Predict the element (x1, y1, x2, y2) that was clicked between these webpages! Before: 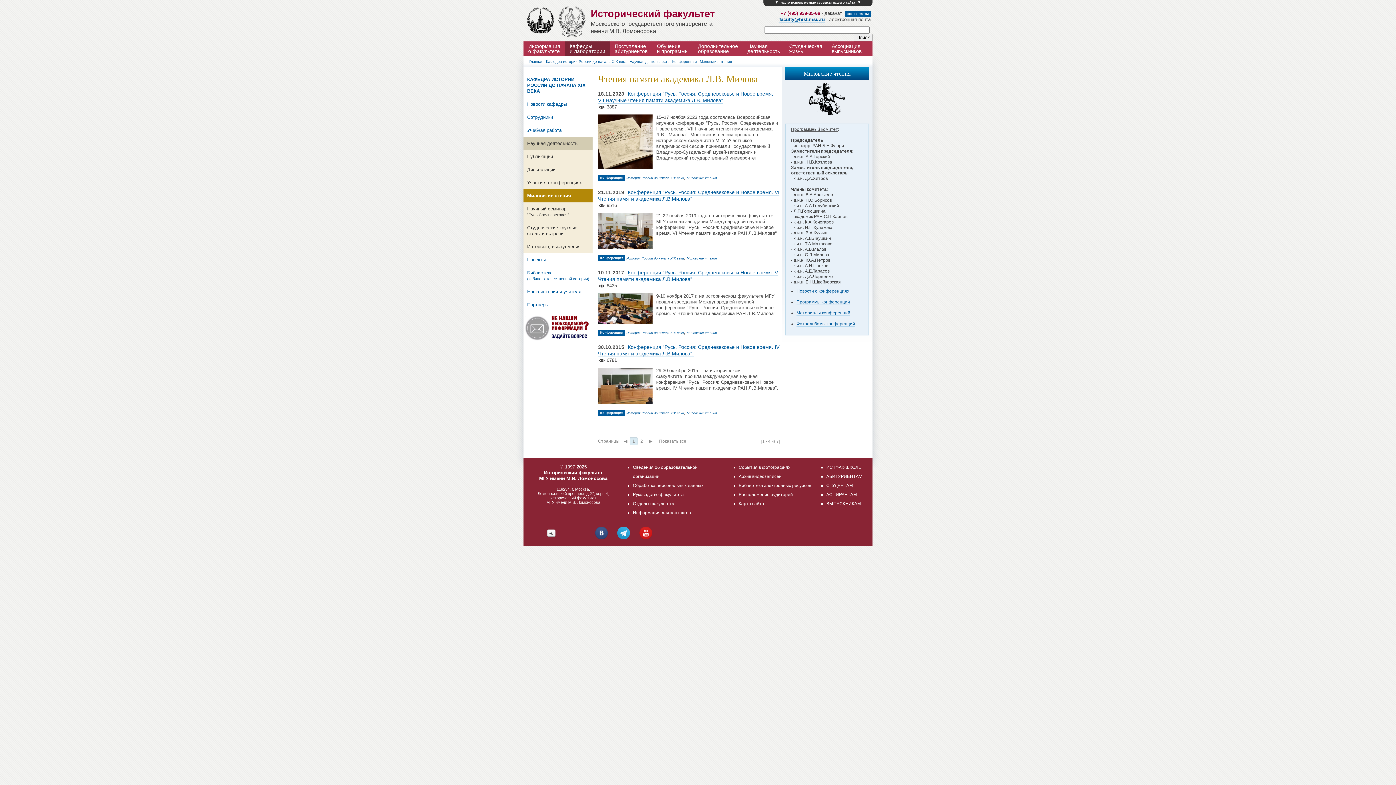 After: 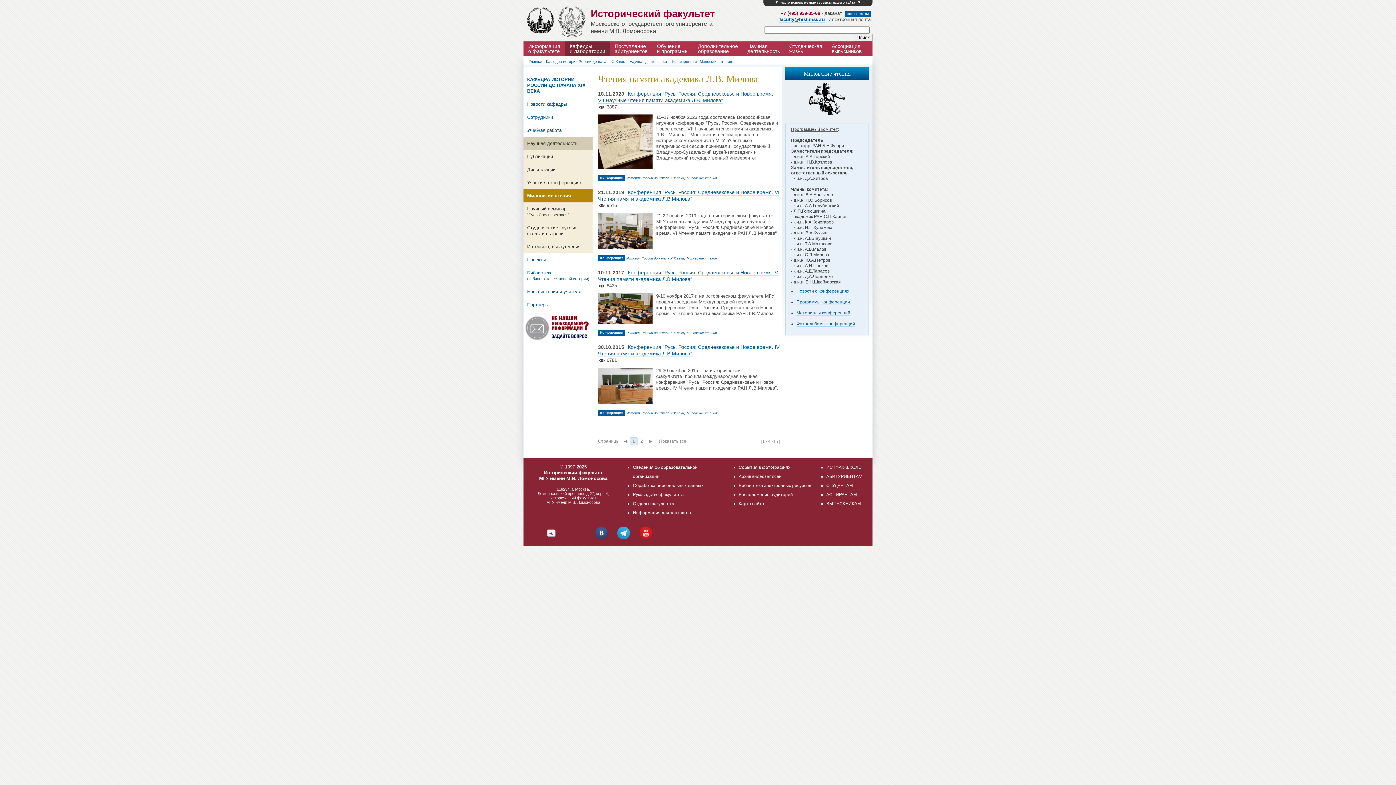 Action: label: История России до начала XIX века bbox: (626, 330, 684, 335)